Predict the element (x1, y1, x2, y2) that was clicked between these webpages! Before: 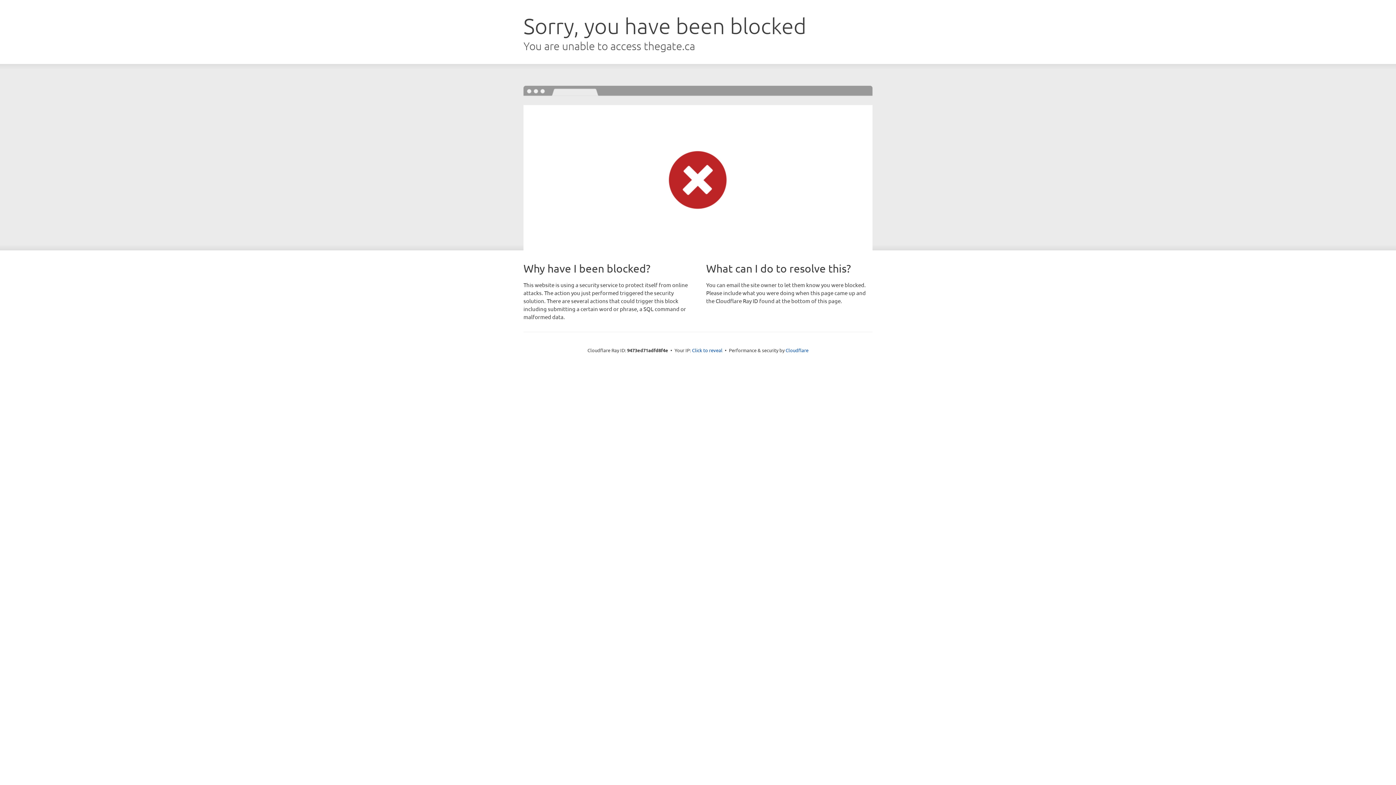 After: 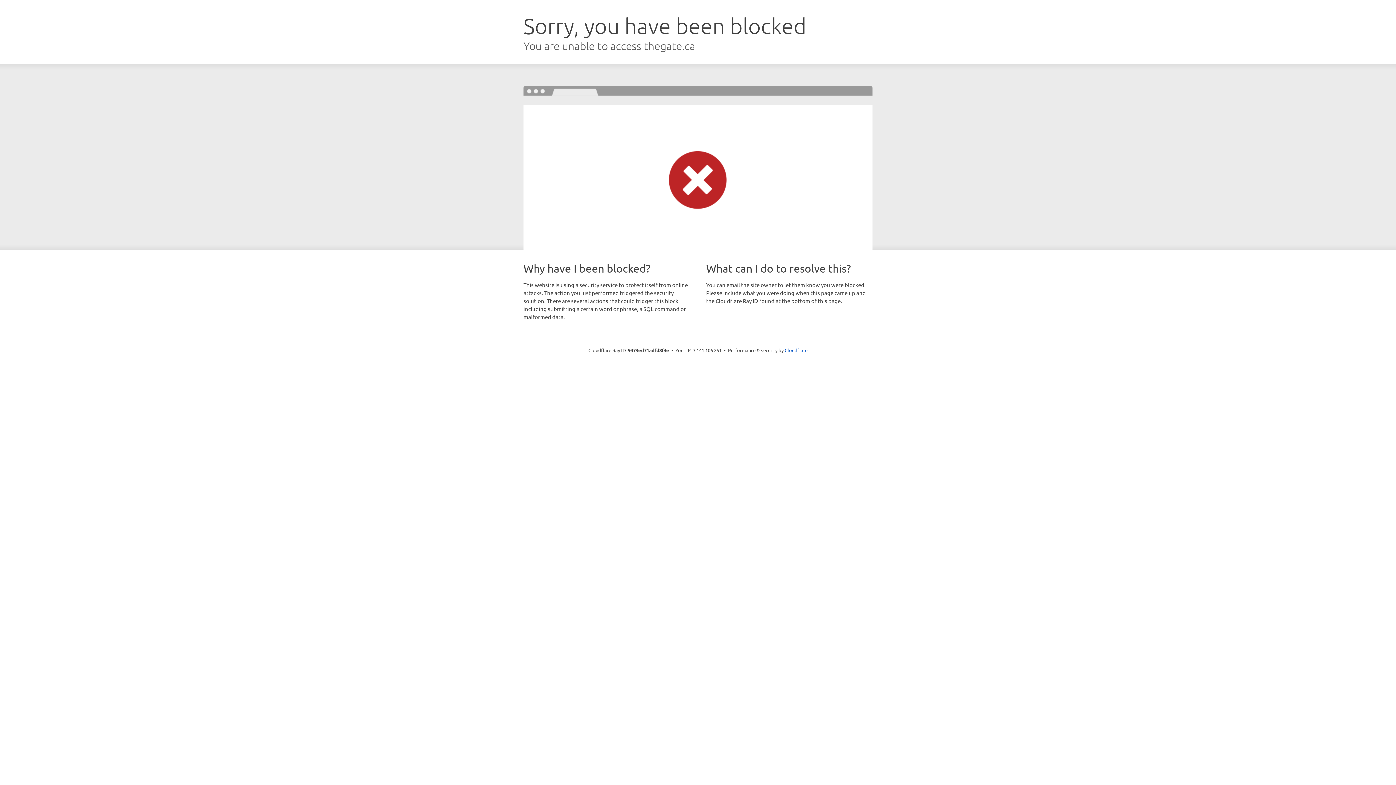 Action: label: Click to reveal bbox: (692, 346, 722, 353)